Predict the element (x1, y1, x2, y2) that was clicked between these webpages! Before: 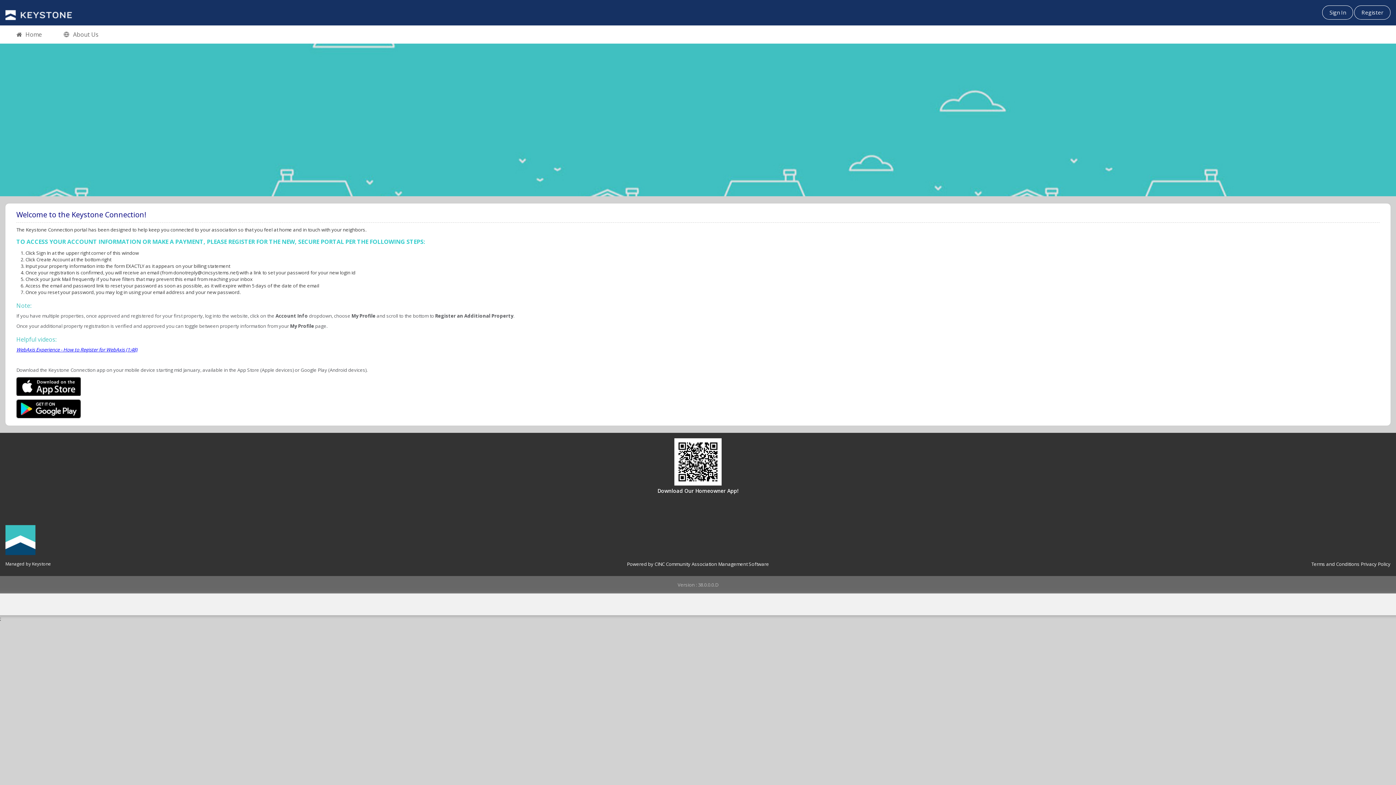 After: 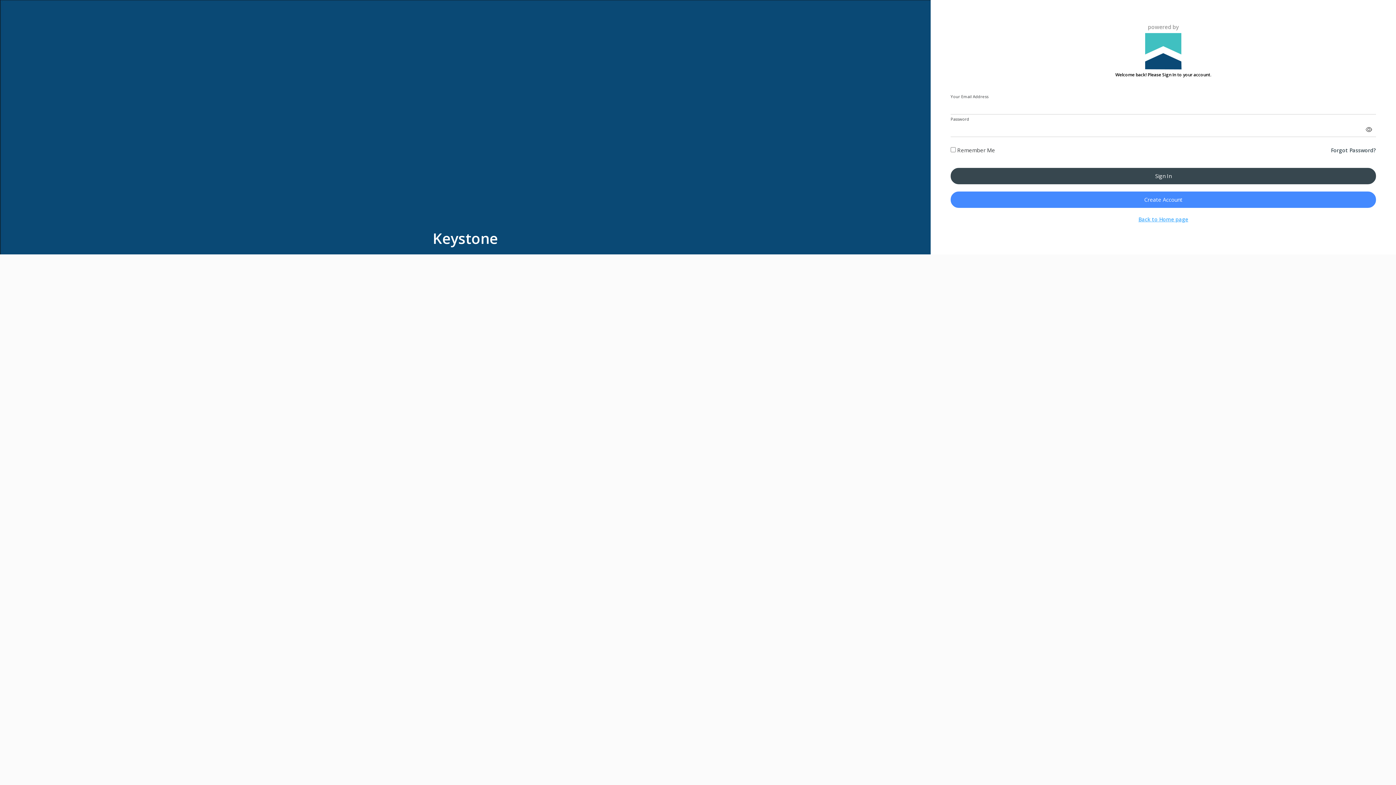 Action: label: Sign In bbox: (1322, 5, 1353, 19)